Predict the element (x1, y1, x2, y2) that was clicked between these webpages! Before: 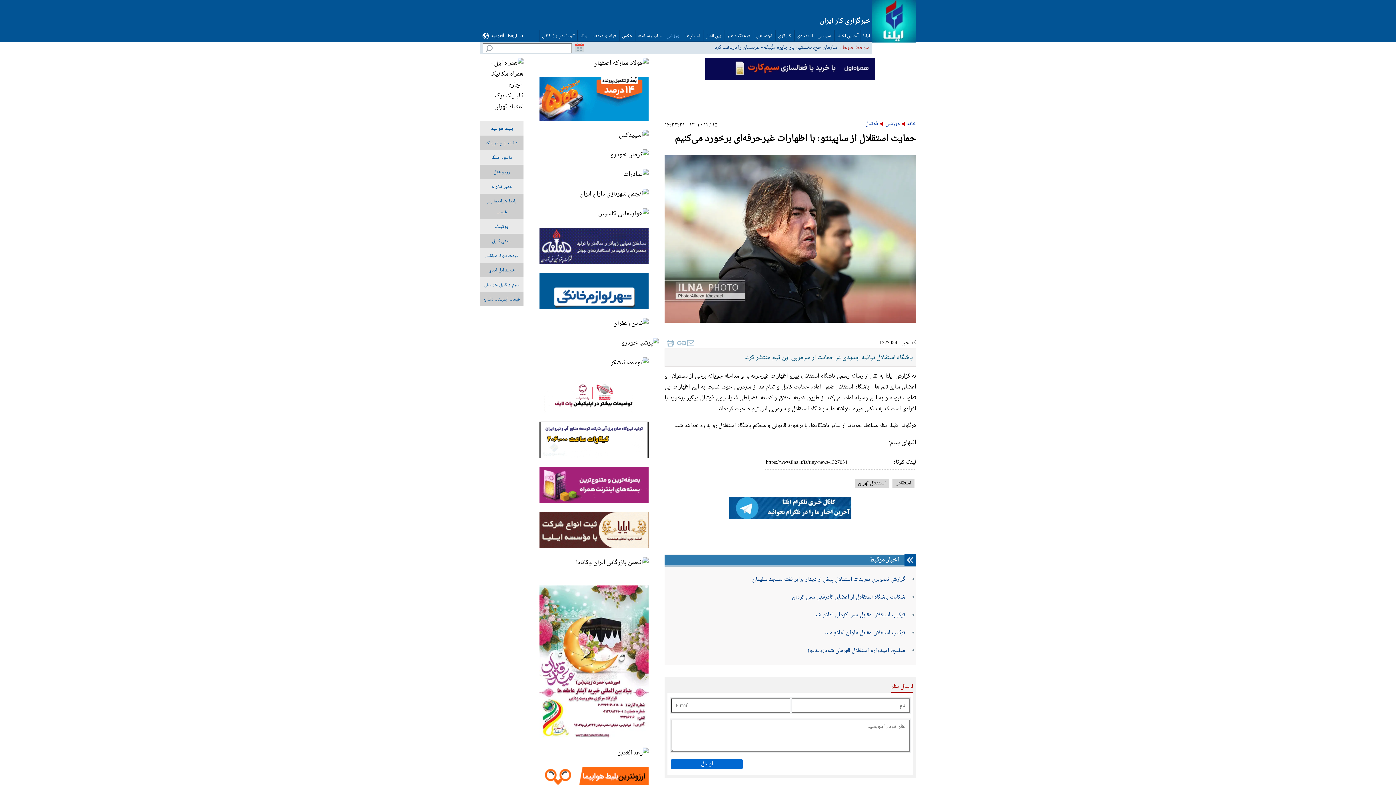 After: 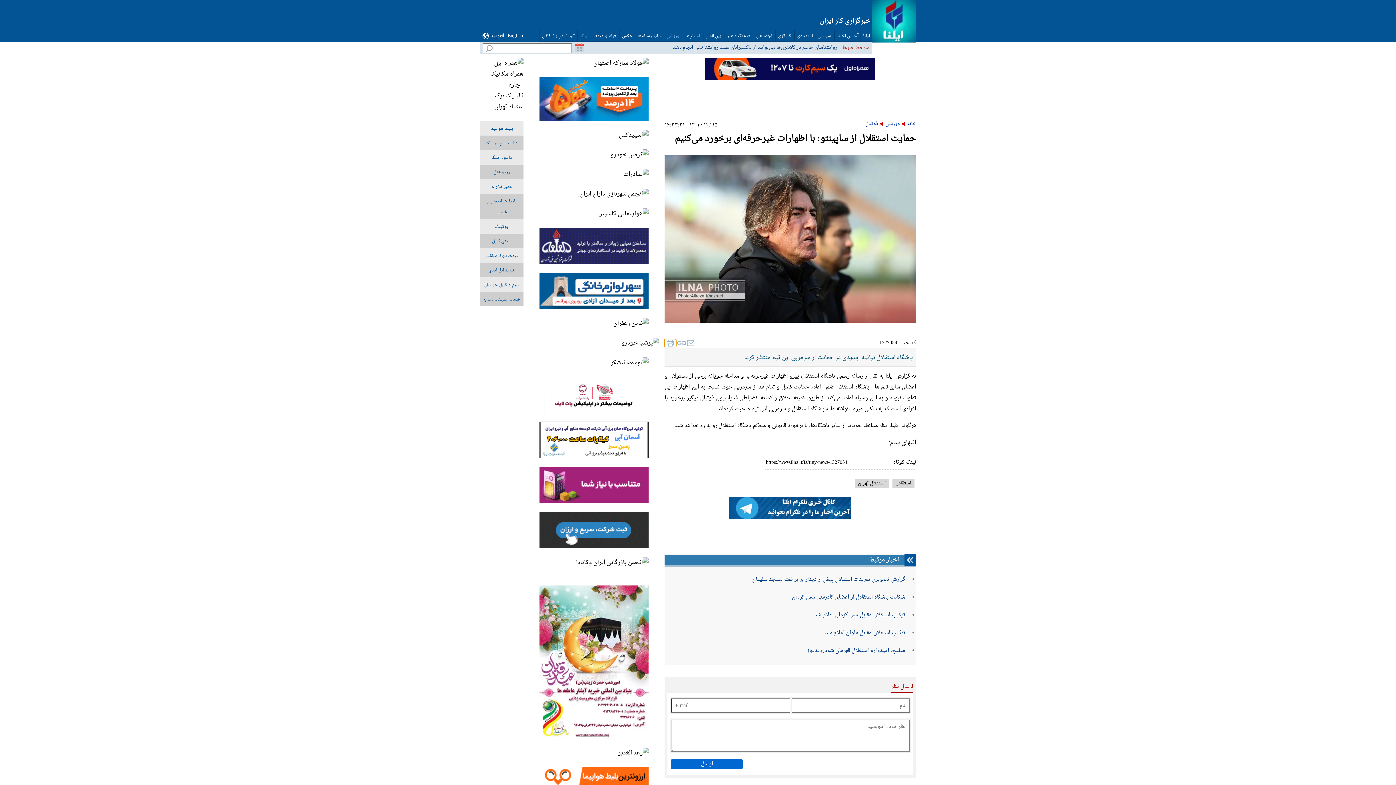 Action: label: print_news bbox: (664, 339, 676, 347)